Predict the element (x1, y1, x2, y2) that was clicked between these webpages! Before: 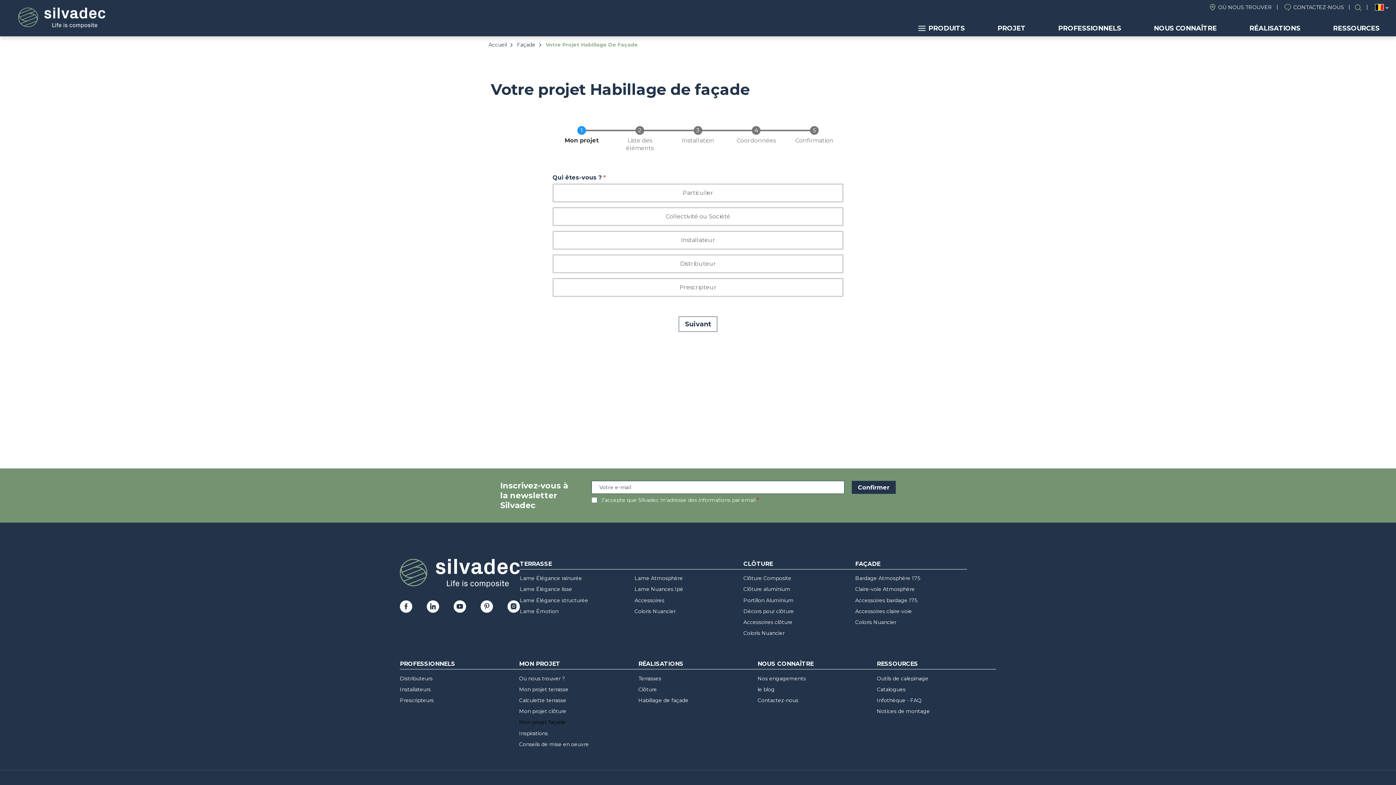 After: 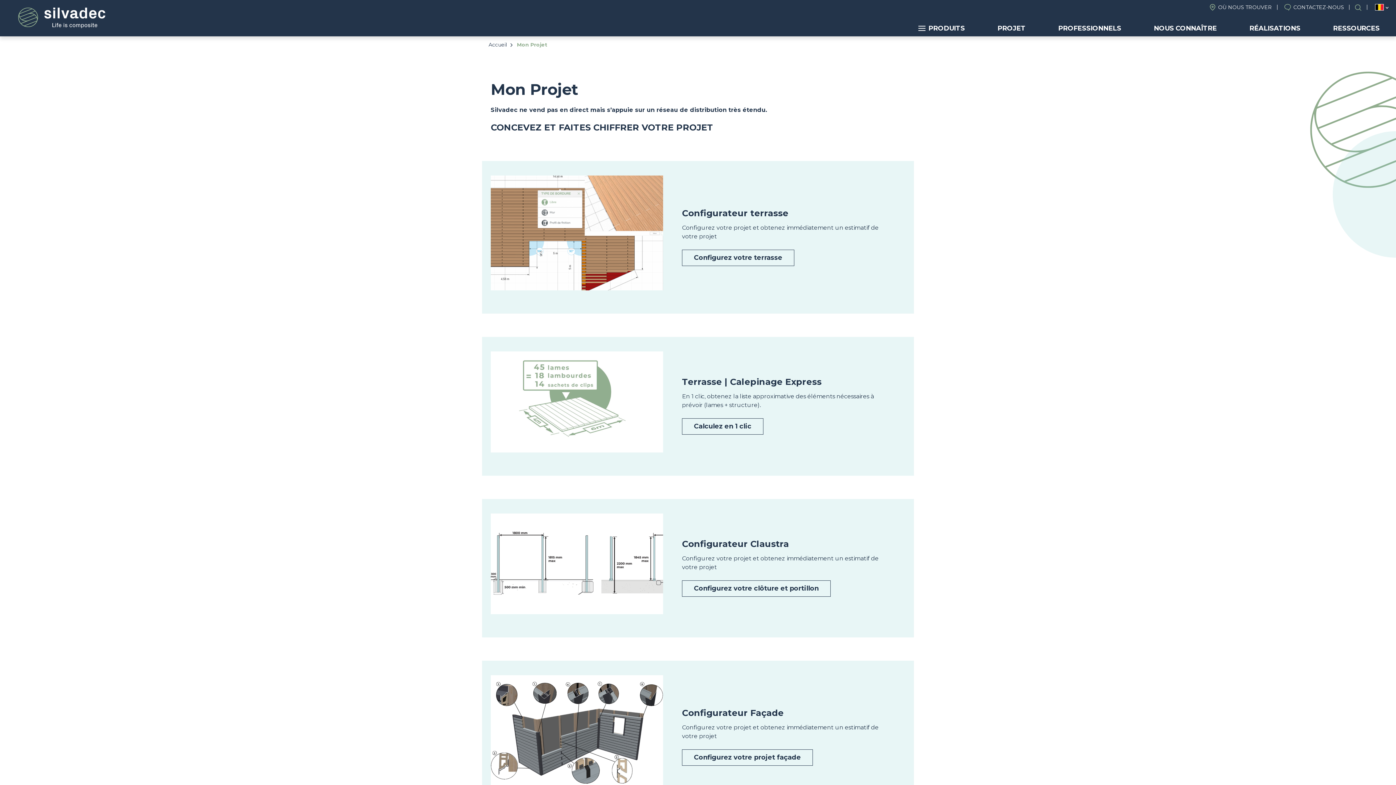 Action: bbox: (877, 674, 928, 682) label: Outils de calepinage